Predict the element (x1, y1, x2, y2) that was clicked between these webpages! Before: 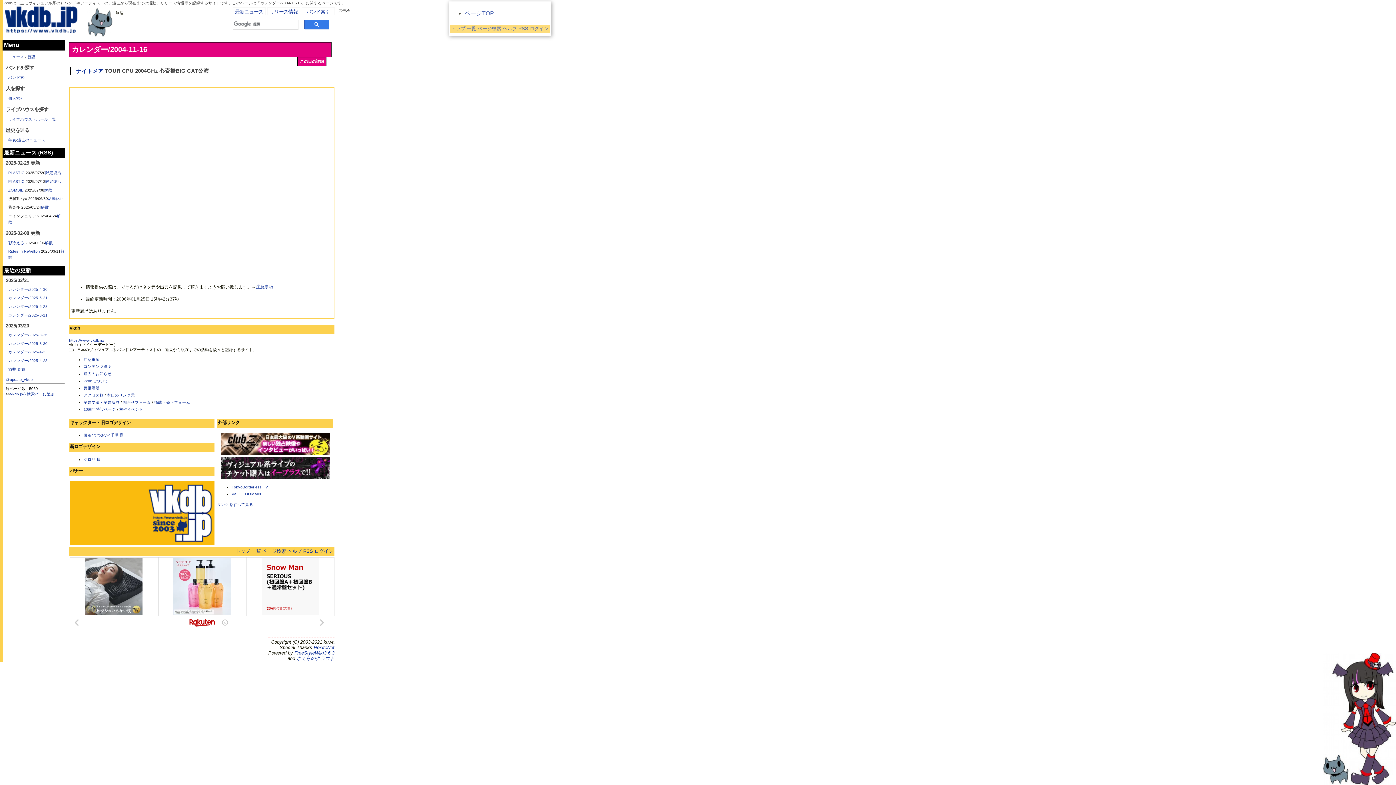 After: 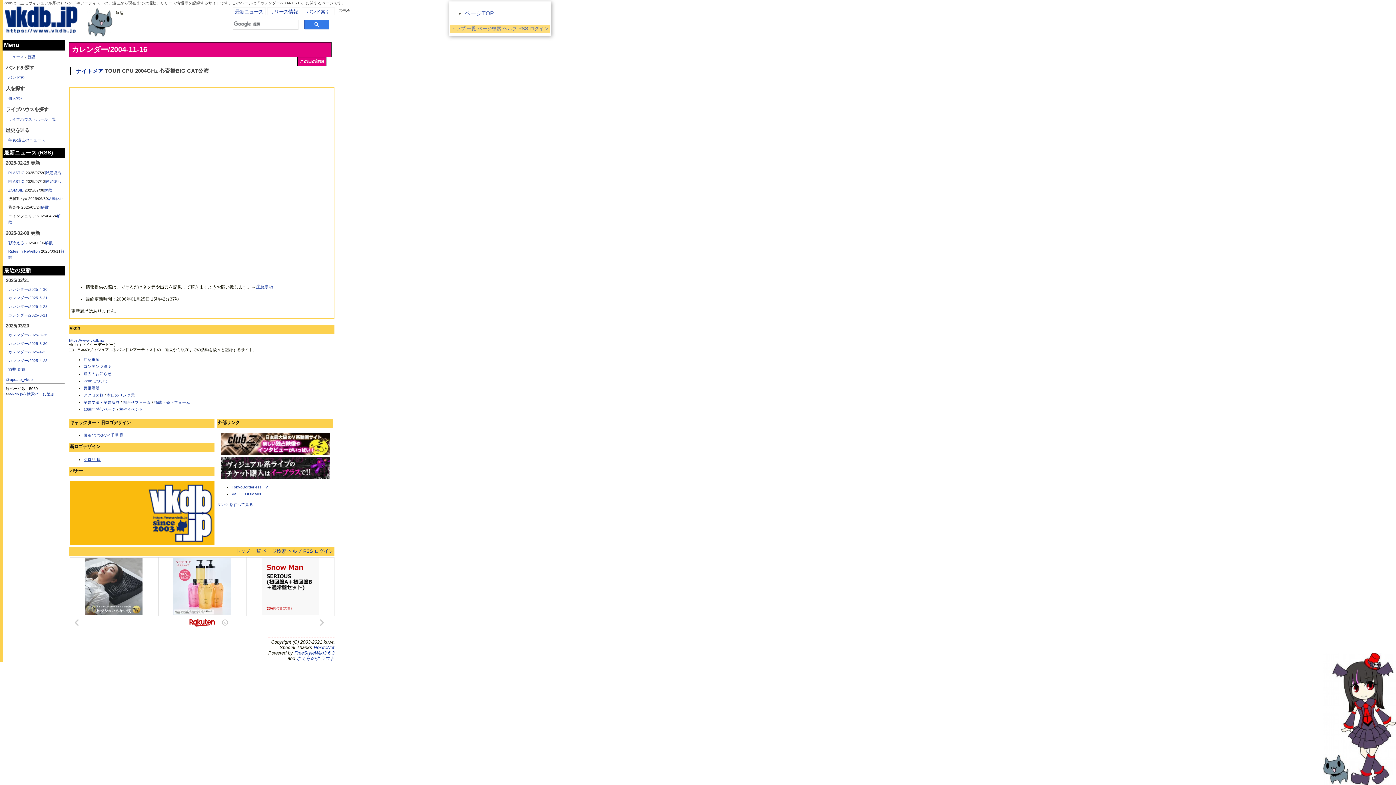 Action: label: グロリ 様 bbox: (83, 457, 100, 461)